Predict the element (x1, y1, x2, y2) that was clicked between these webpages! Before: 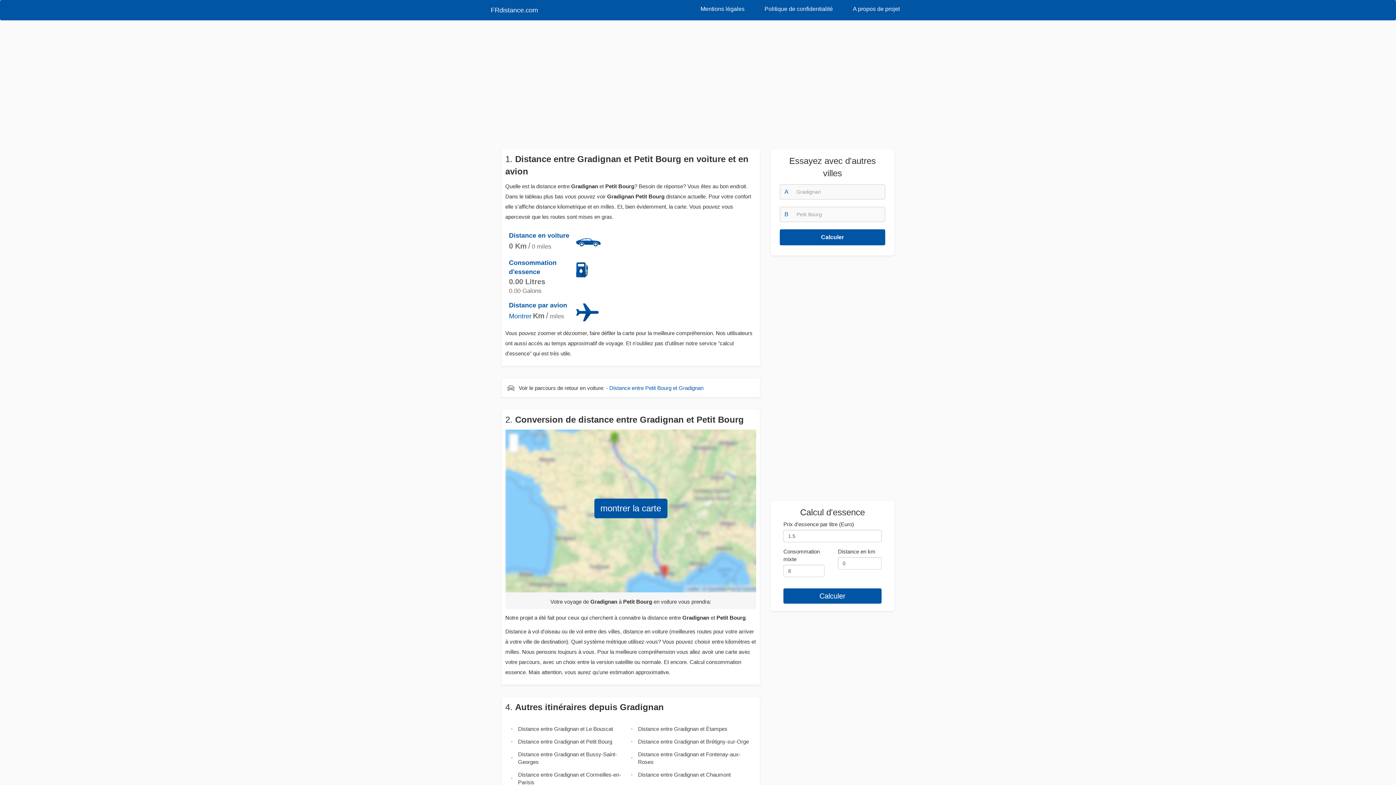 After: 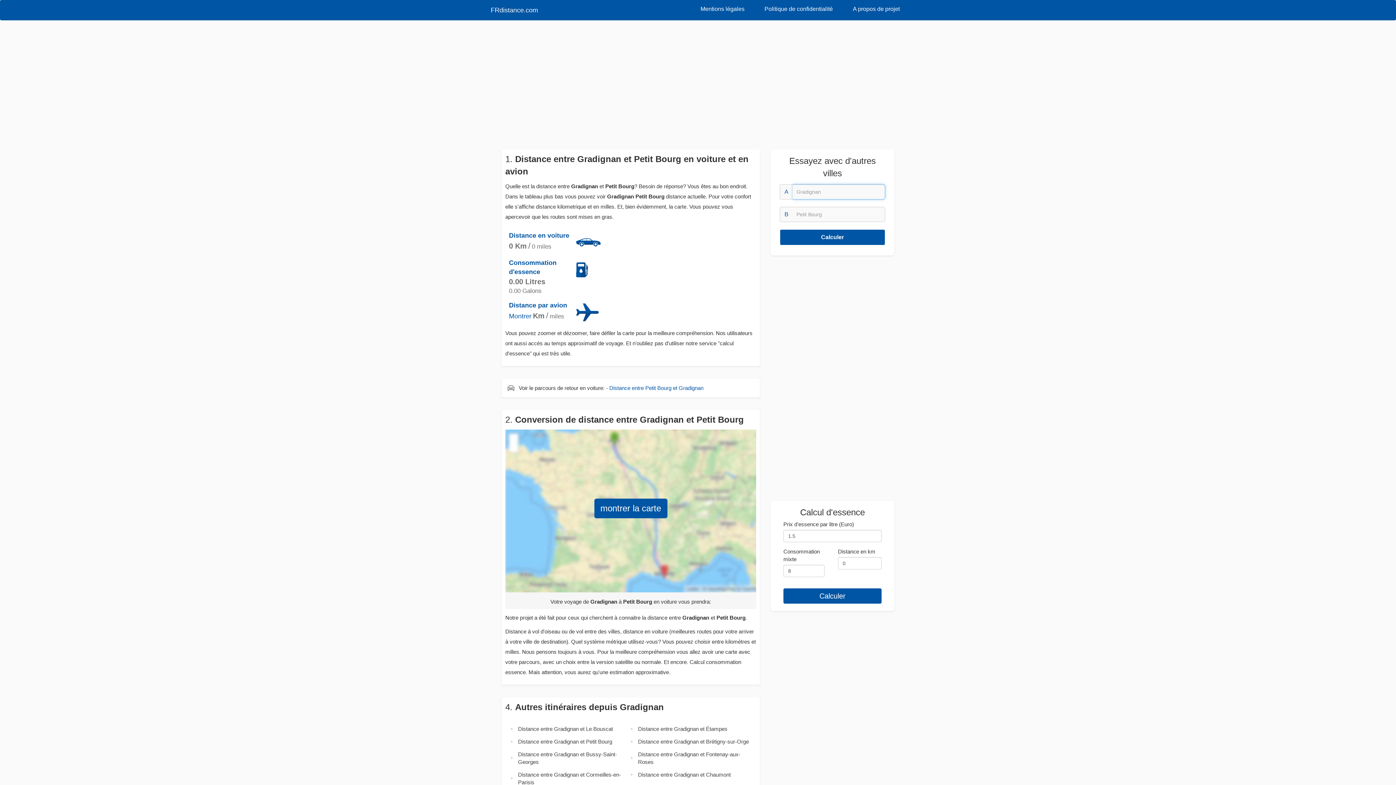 Action: bbox: (780, 229, 885, 245) label: Calculer